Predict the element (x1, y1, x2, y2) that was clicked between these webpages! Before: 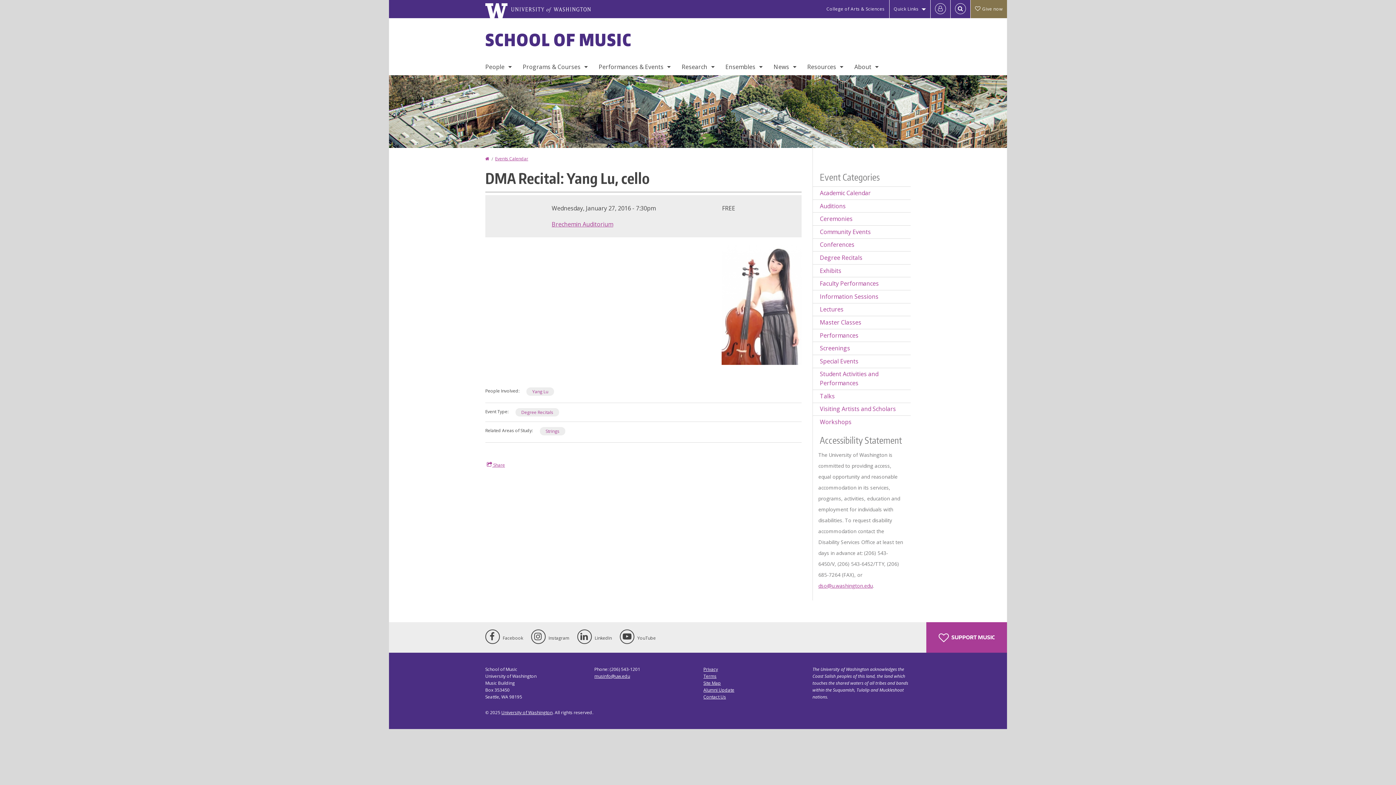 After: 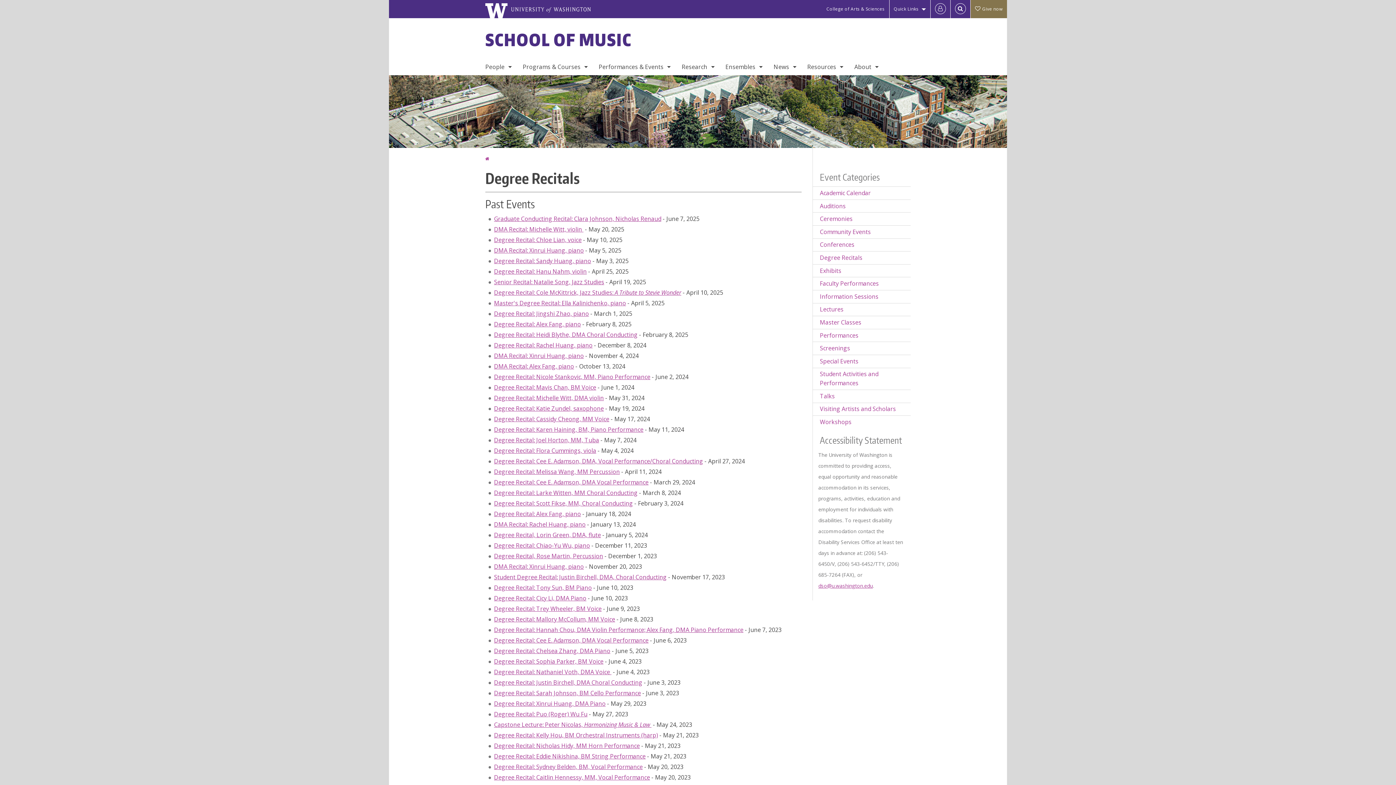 Action: bbox: (515, 408, 559, 416) label: Degree Recitals